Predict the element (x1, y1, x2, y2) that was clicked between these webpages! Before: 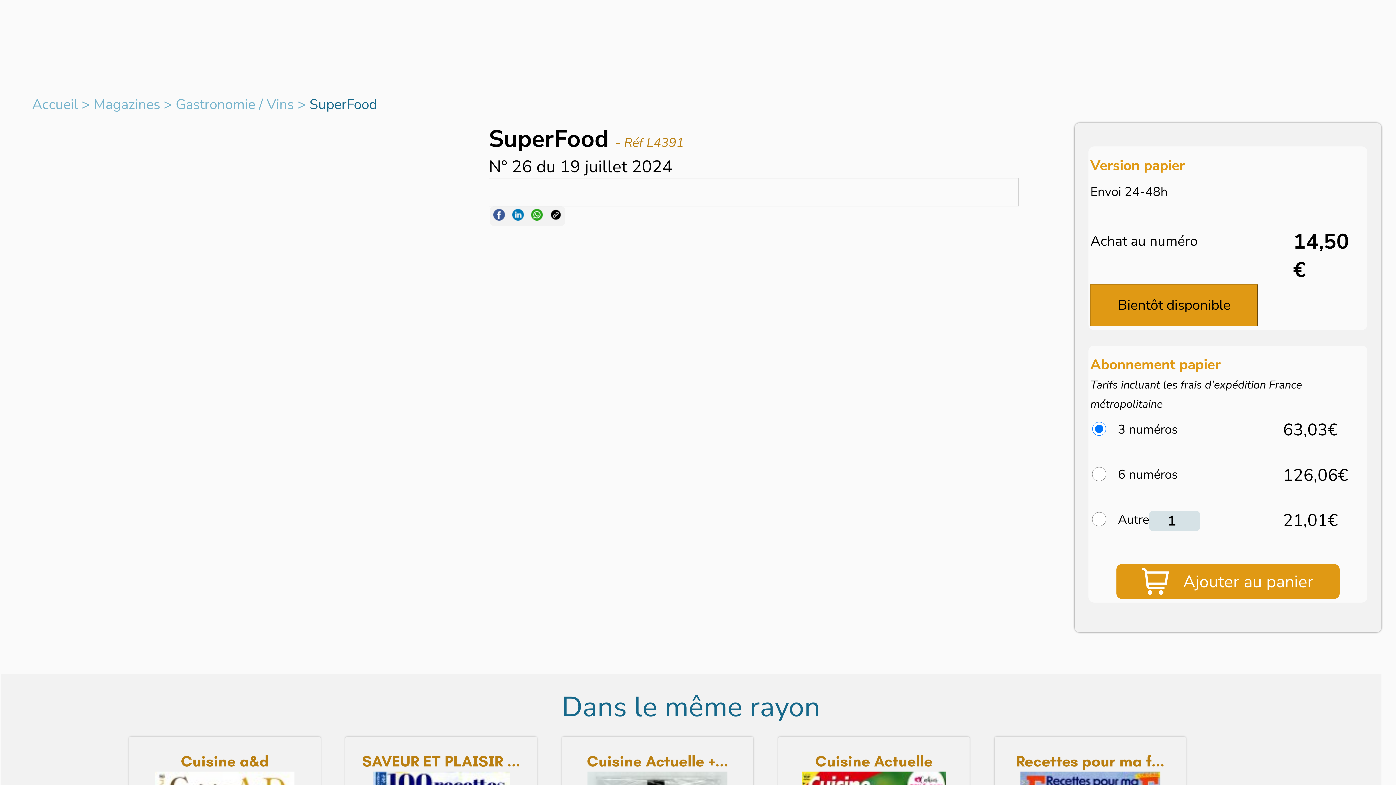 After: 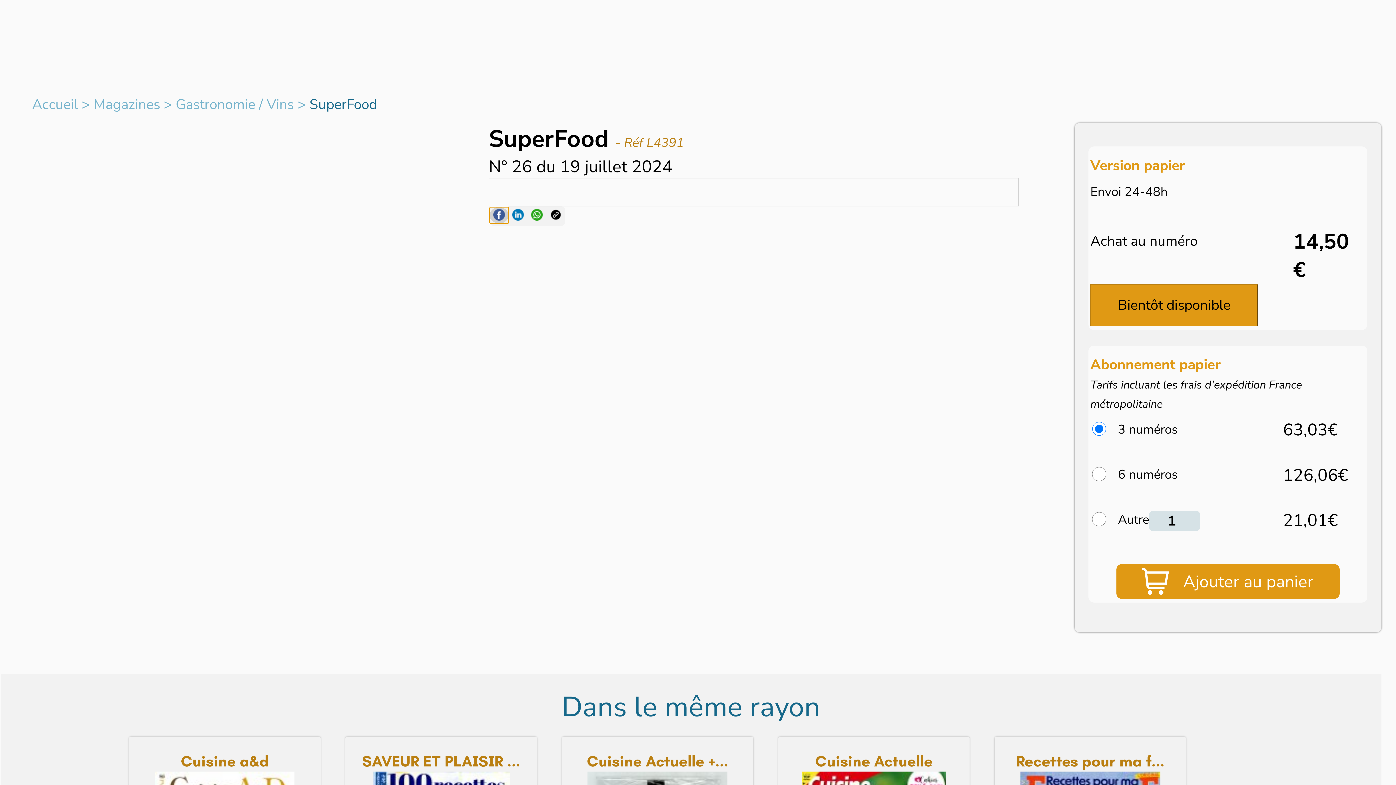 Action: bbox: (489, 206, 508, 225)